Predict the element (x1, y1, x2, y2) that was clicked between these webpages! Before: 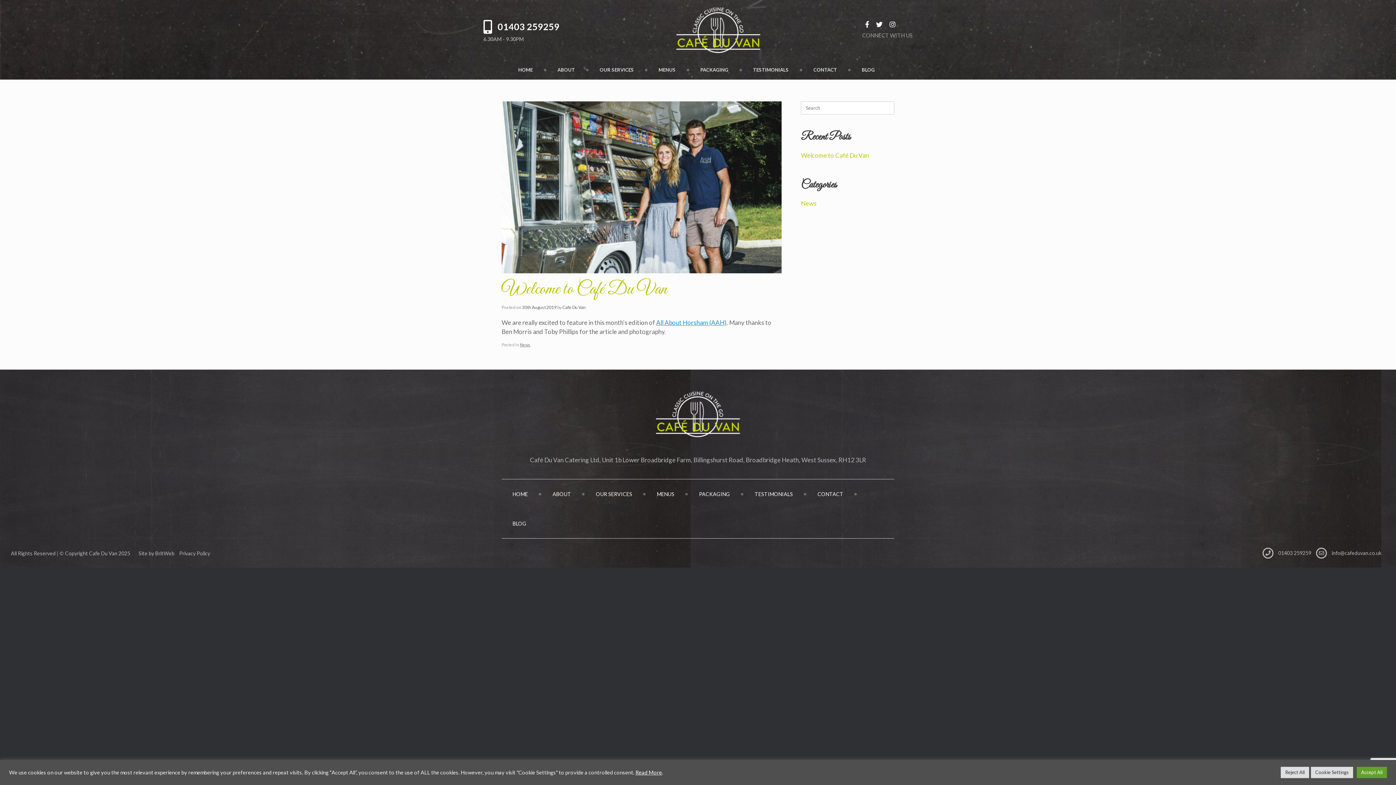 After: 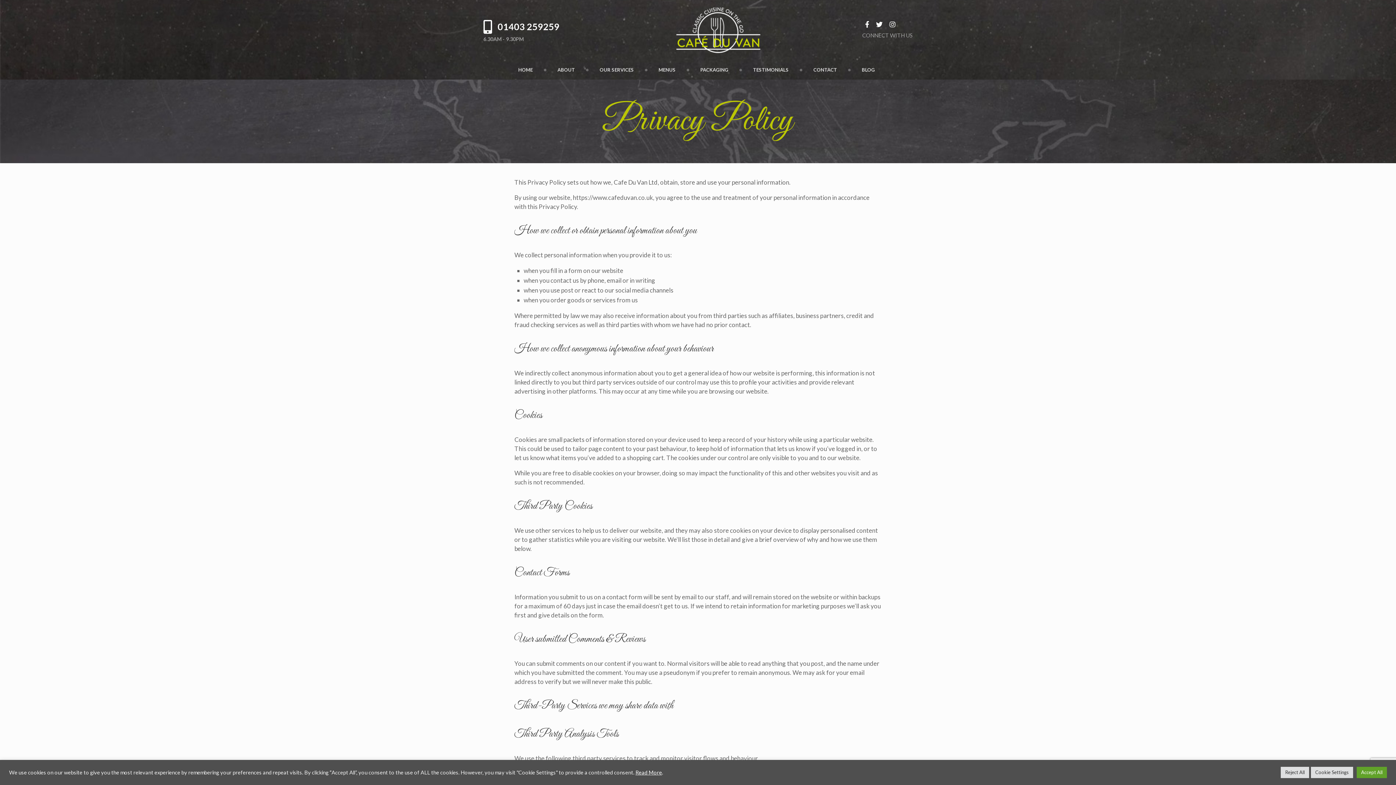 Action: label: Read More bbox: (635, 769, 662, 775)